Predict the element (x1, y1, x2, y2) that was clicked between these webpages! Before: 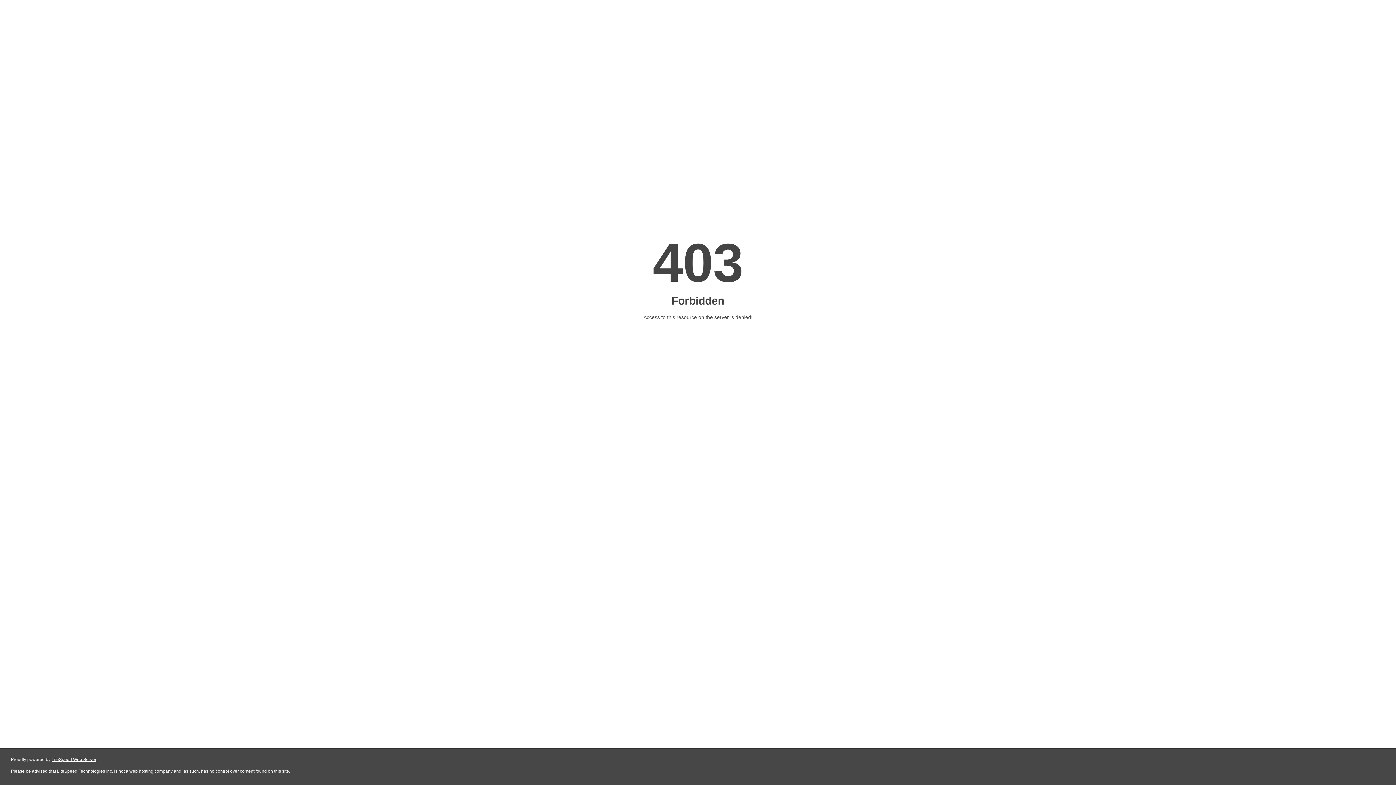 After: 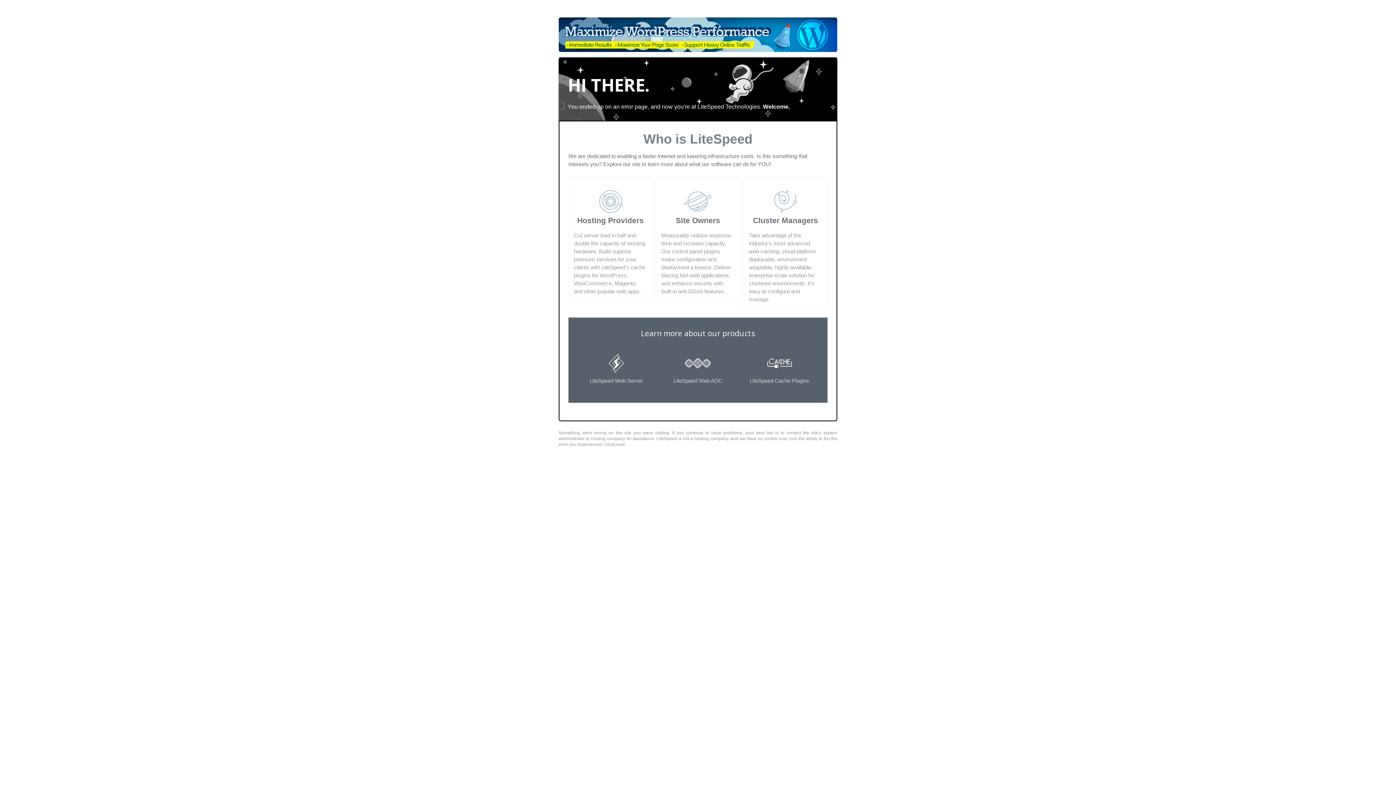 Action: label: LiteSpeed Web Server bbox: (51, 757, 96, 762)